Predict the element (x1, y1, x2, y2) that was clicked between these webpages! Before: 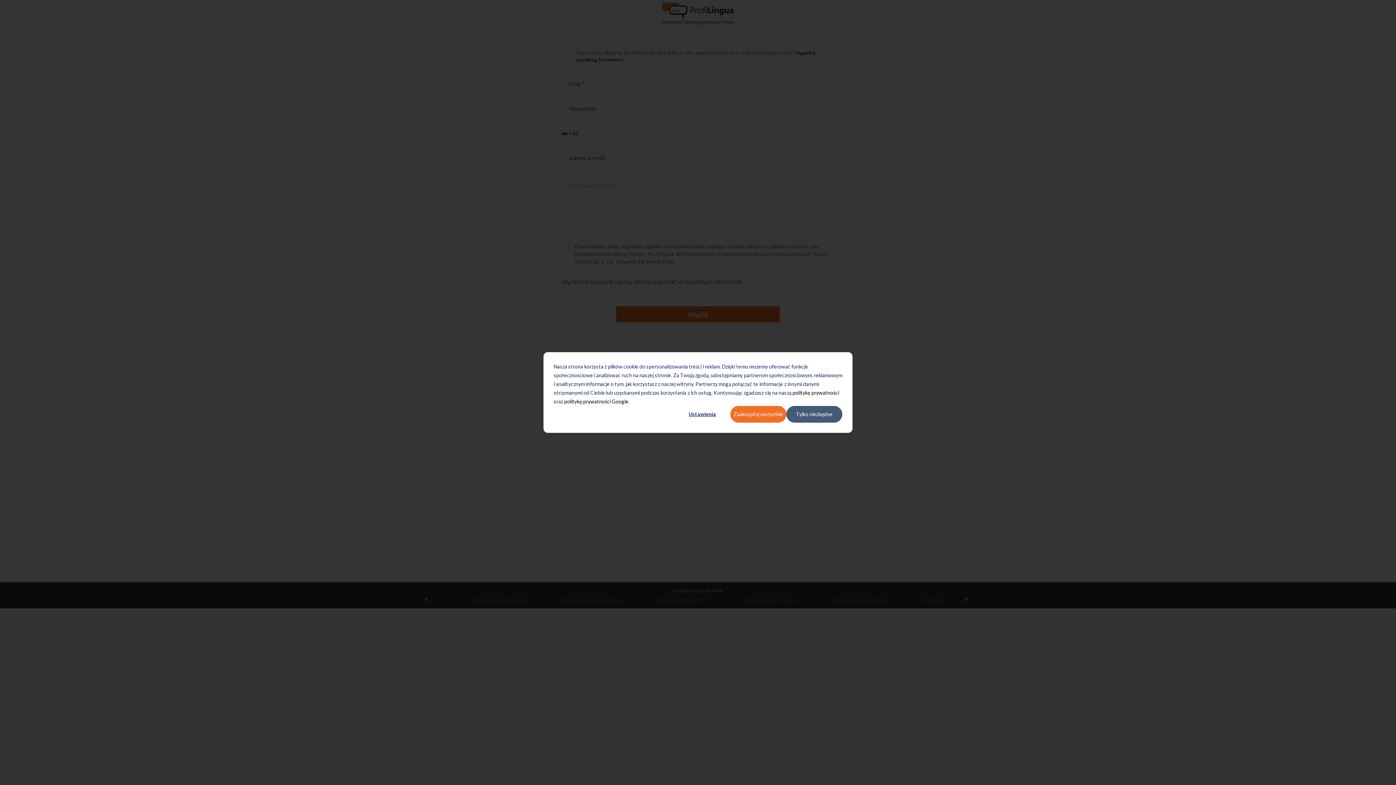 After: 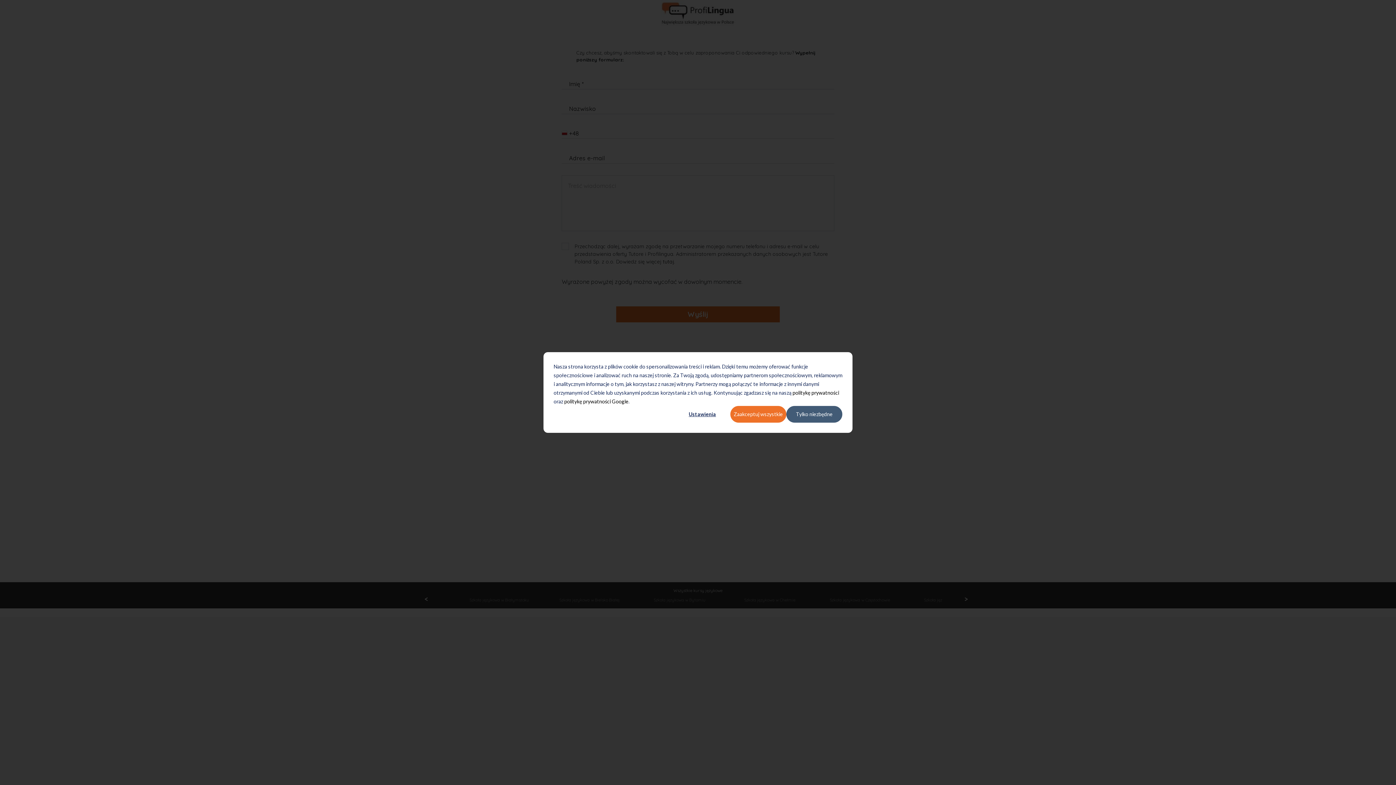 Action: bbox: (564, 397, 628, 406) label: politykę prywatności Google